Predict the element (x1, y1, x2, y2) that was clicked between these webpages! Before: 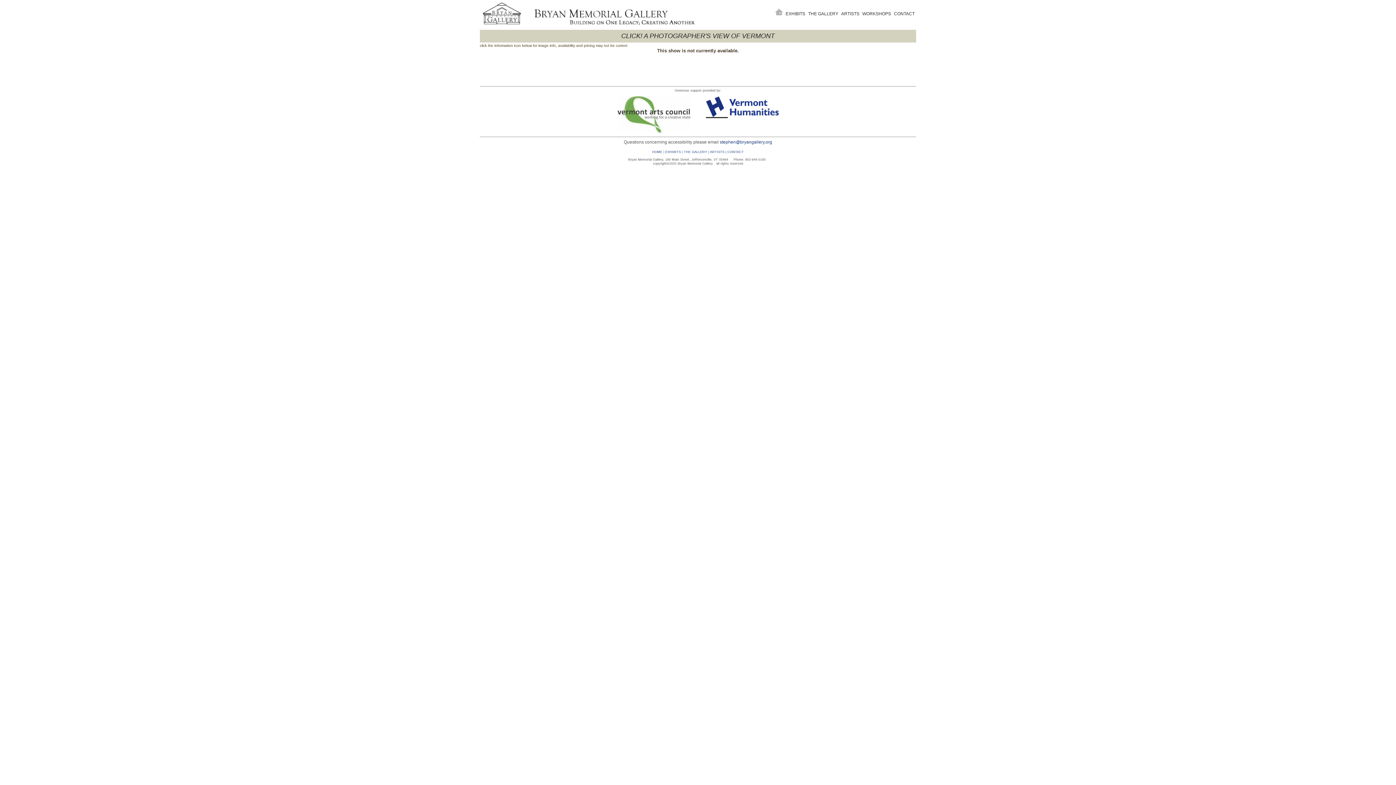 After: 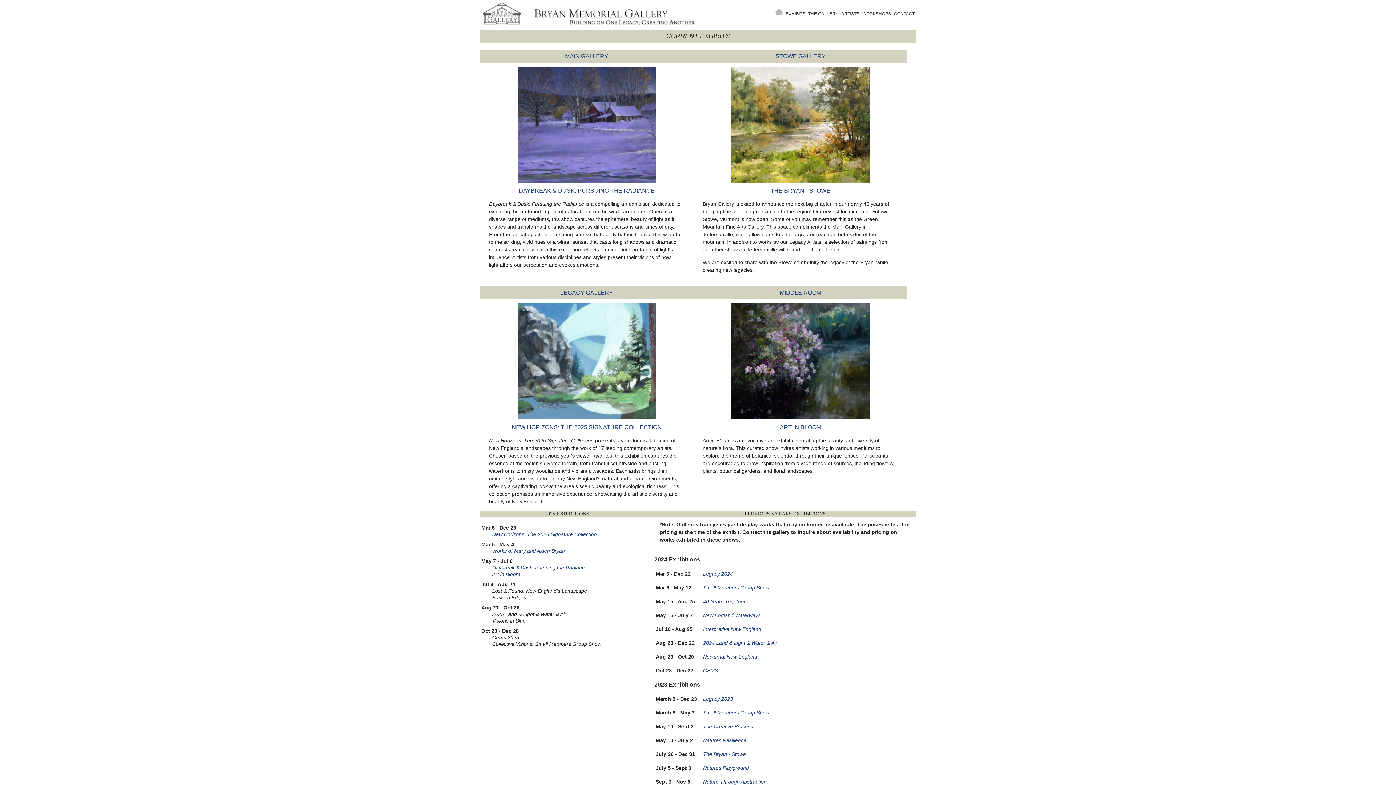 Action: label: EXHIBITS bbox: (665, 150, 681, 153)